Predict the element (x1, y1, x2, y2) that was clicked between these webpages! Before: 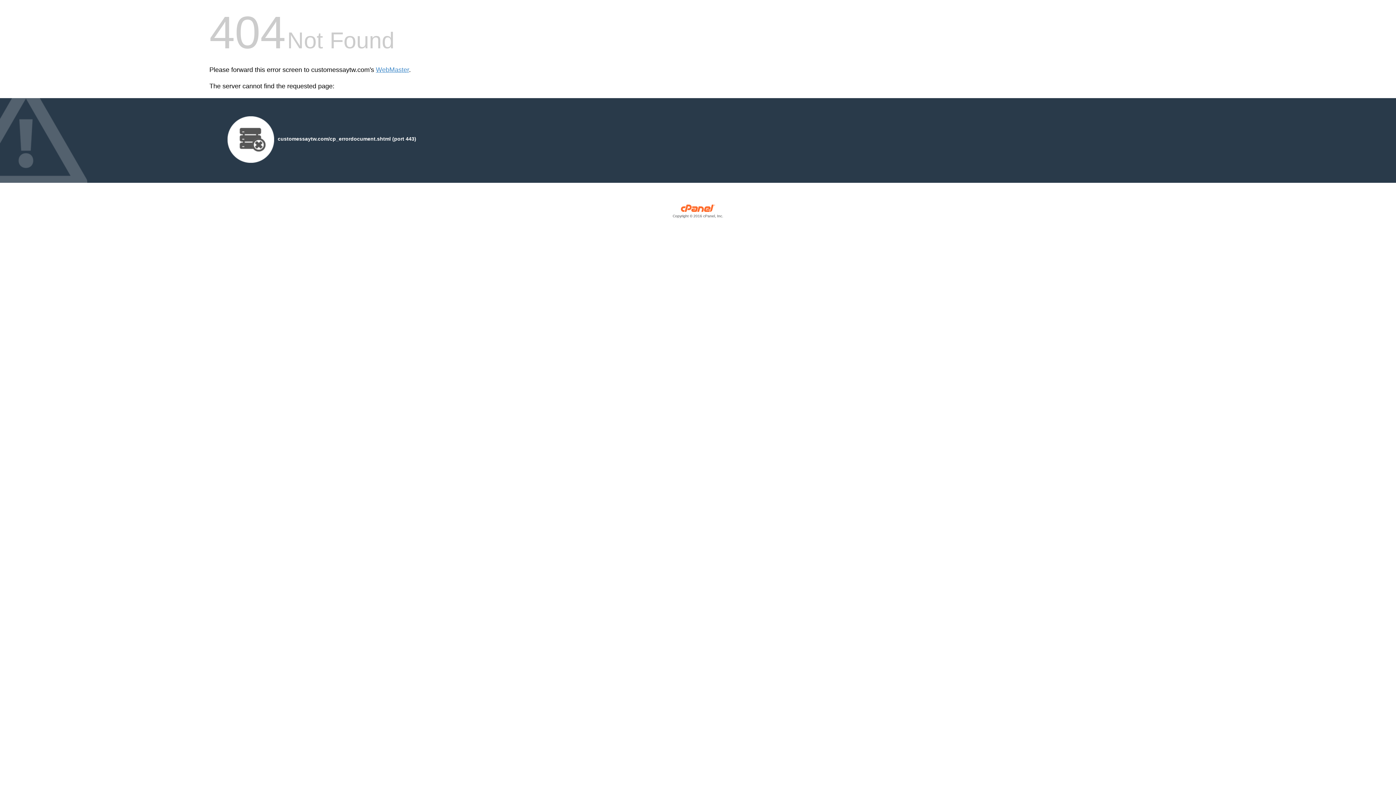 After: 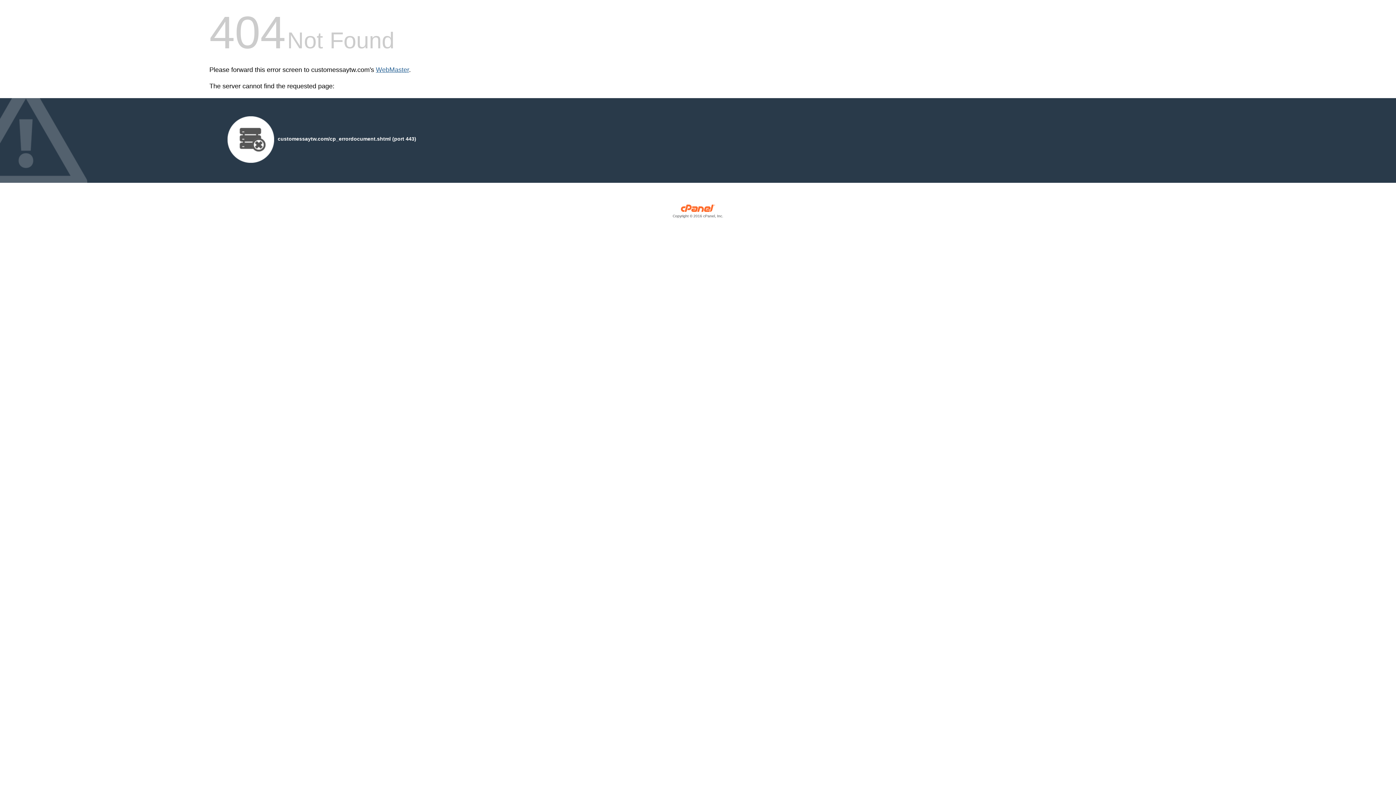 Action: bbox: (376, 66, 409, 73) label: WebMaster